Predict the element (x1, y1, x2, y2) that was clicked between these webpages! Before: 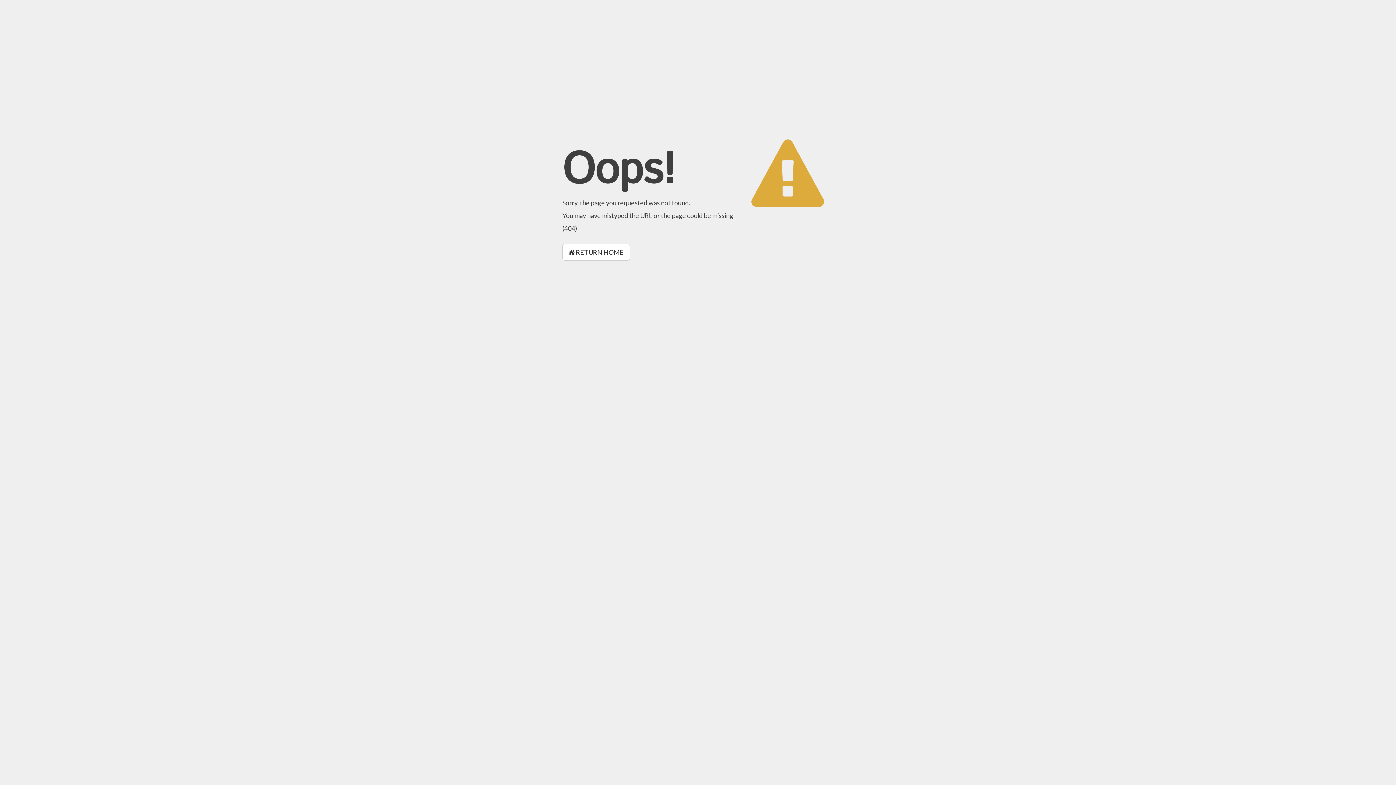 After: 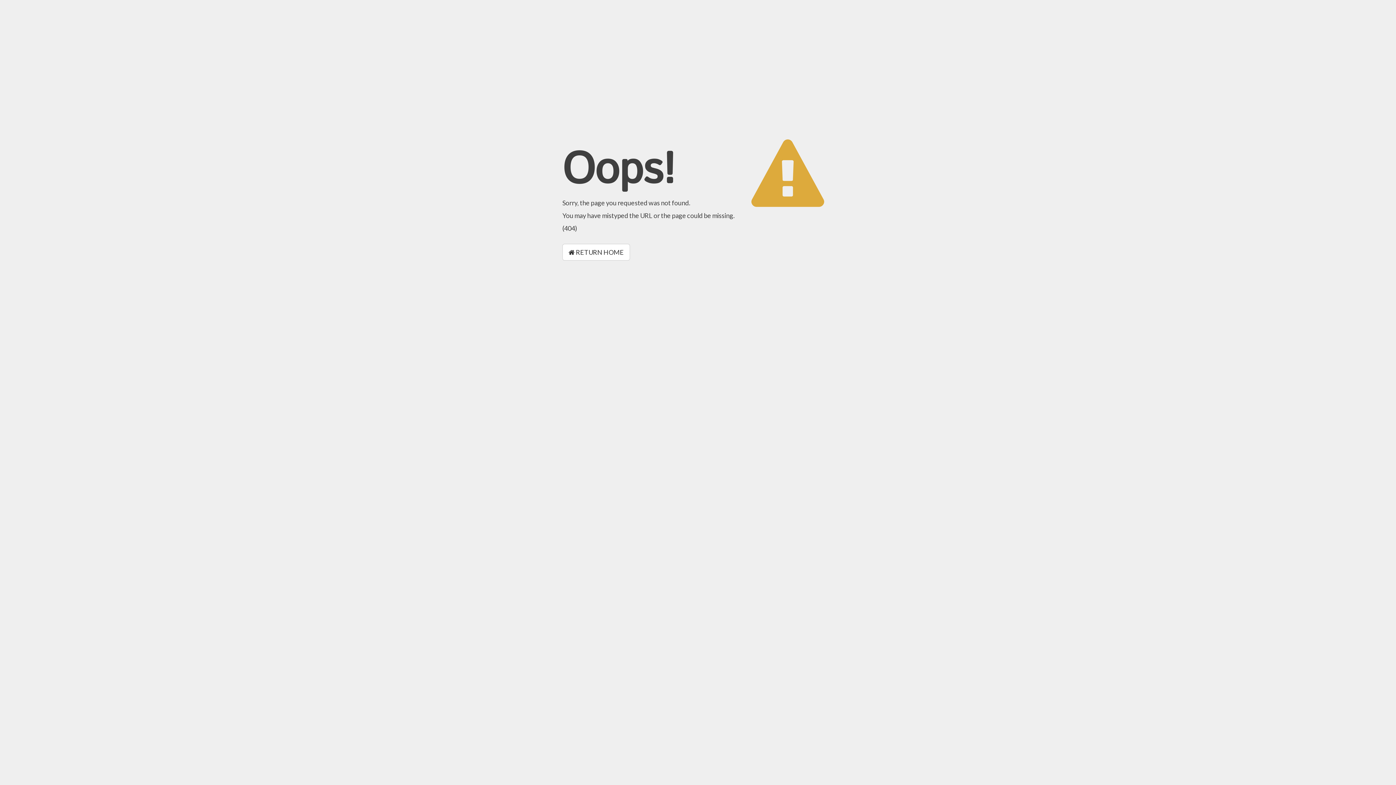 Action: bbox: (562, 244, 630, 260) label:  RETURN HOME